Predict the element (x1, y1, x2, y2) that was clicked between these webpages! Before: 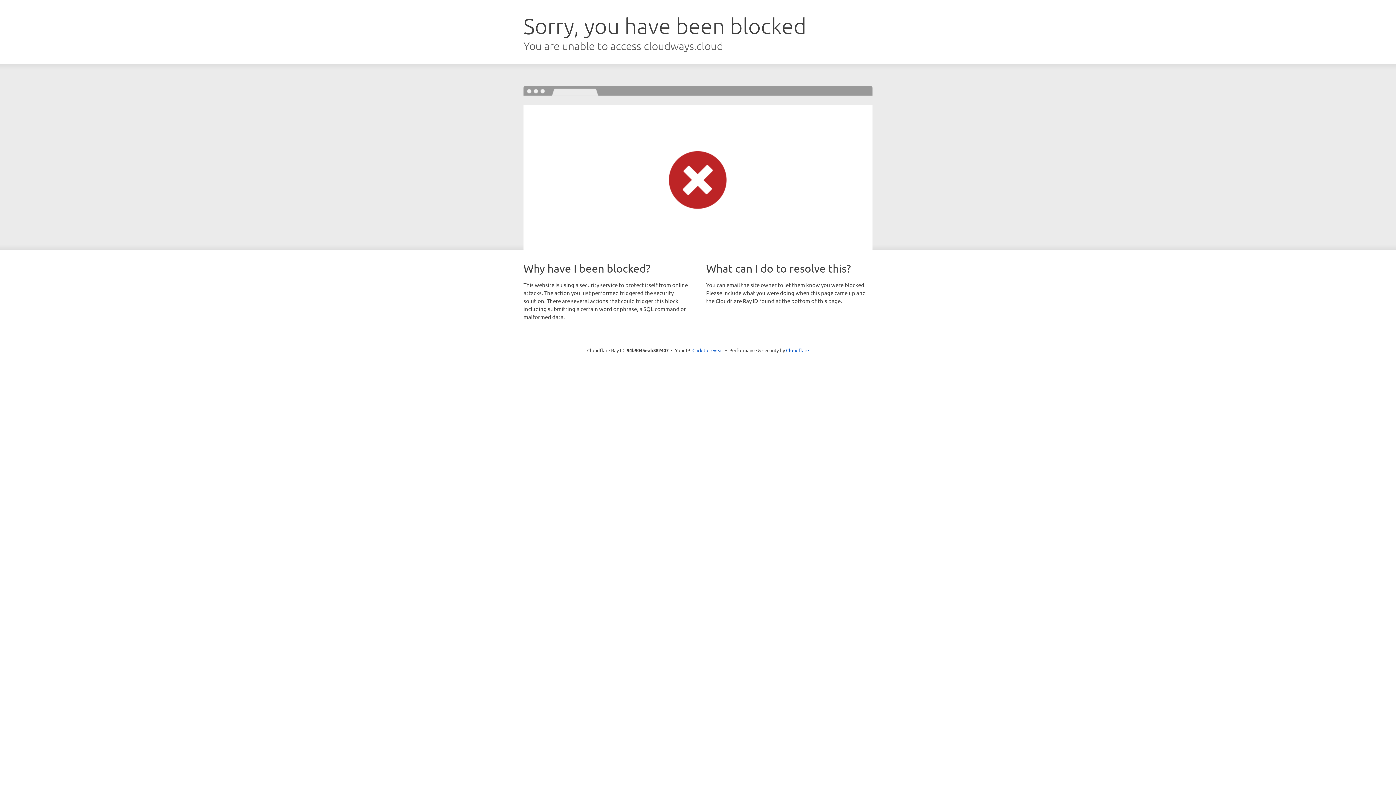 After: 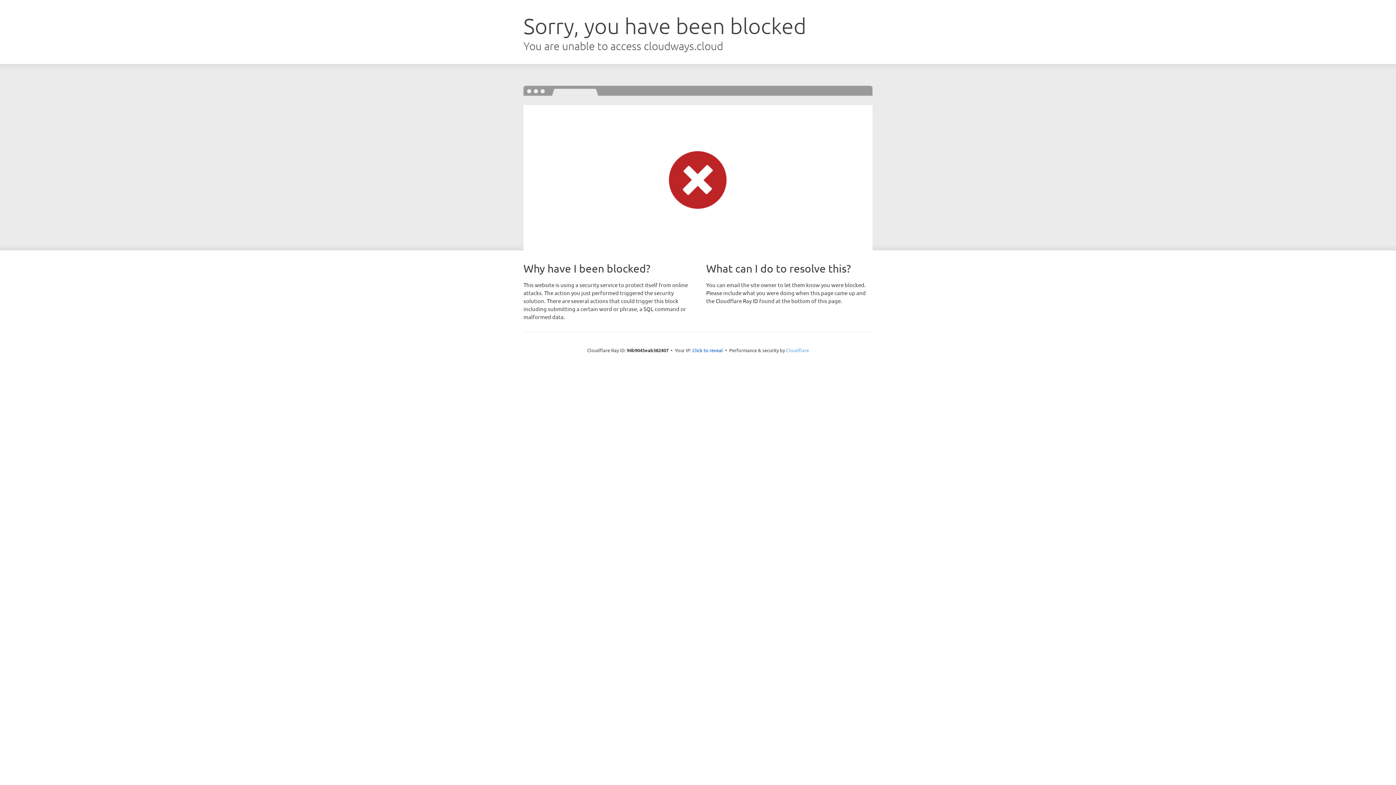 Action: label: Cloudflare bbox: (786, 347, 809, 353)